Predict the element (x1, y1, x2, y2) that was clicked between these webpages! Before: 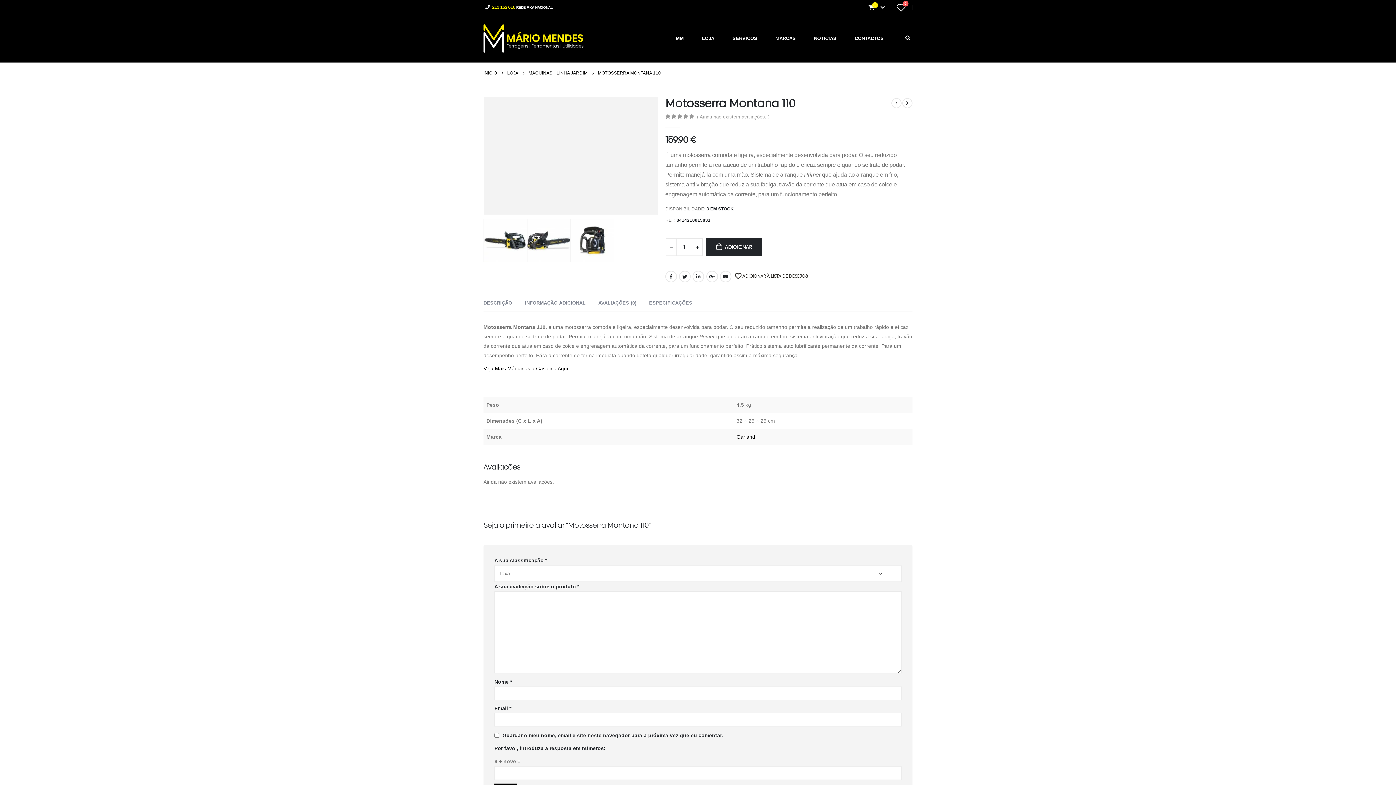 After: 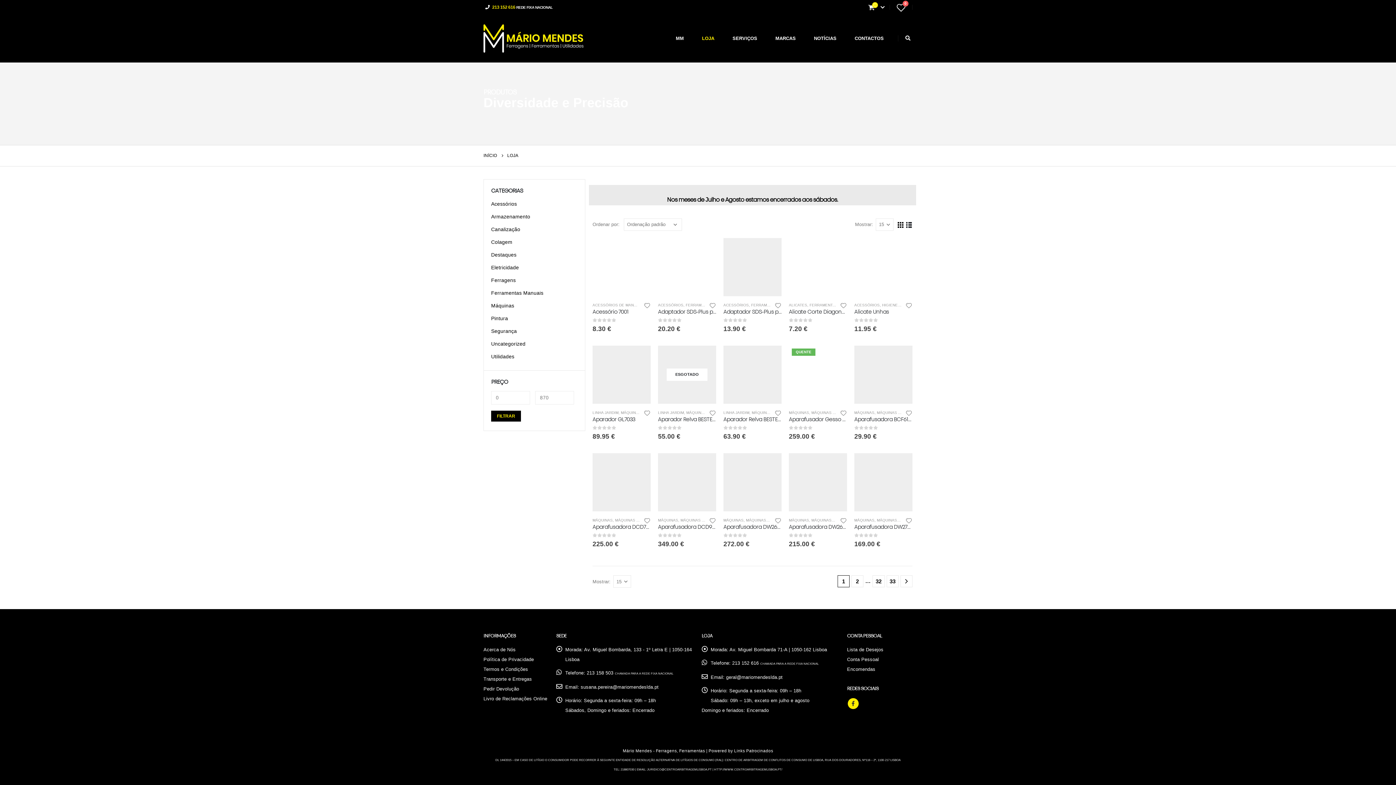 Action: label: LOJA bbox: (507, 68, 518, 78)